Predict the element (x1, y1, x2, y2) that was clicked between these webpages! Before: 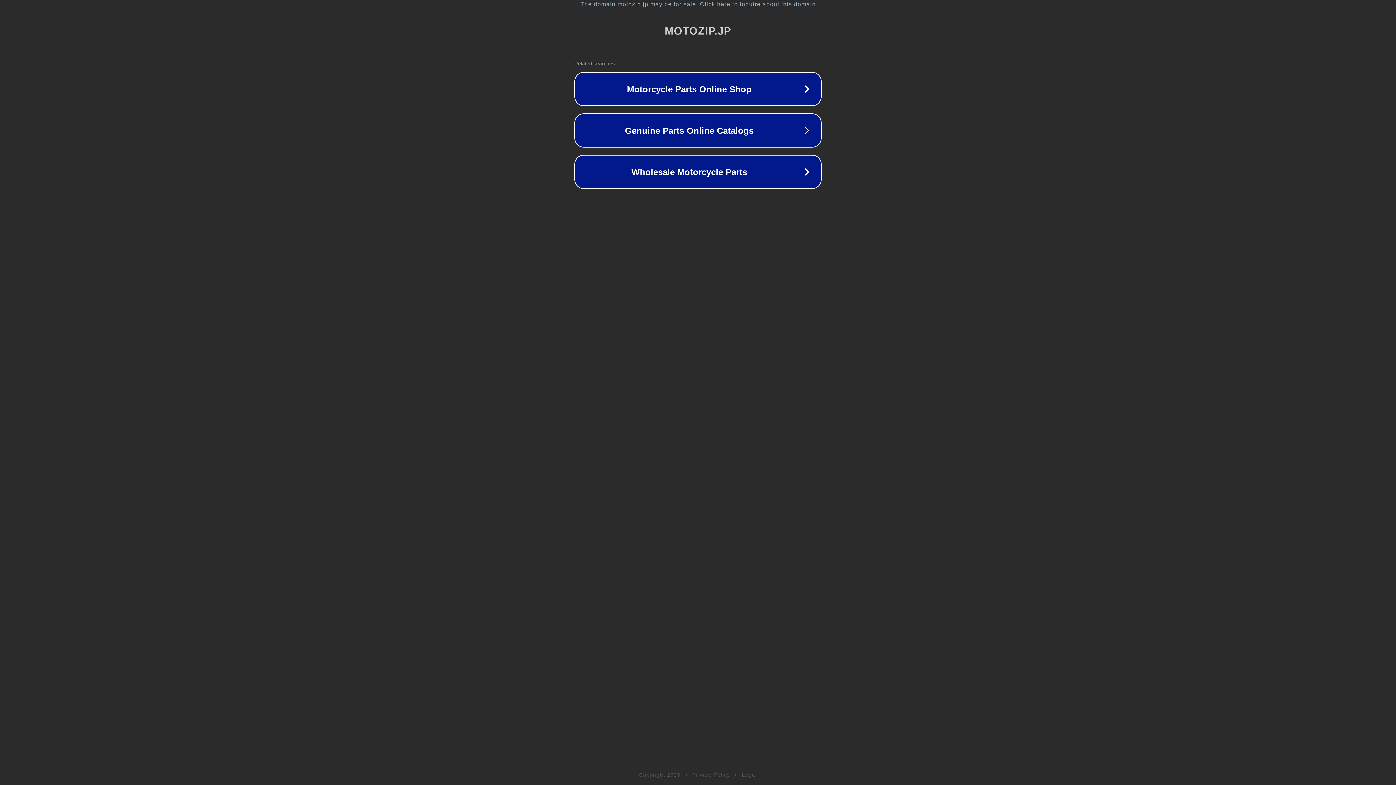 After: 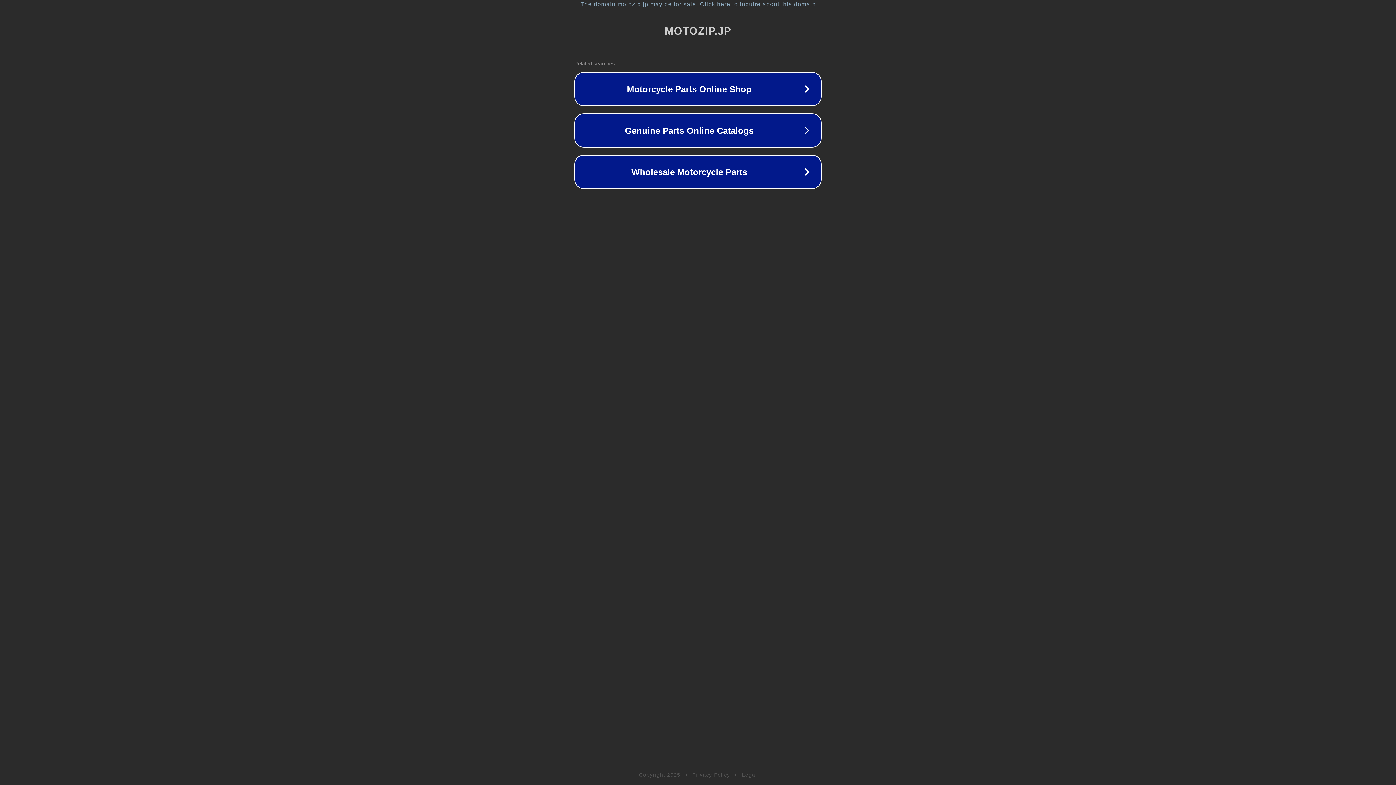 Action: bbox: (742, 772, 757, 778) label: Legal